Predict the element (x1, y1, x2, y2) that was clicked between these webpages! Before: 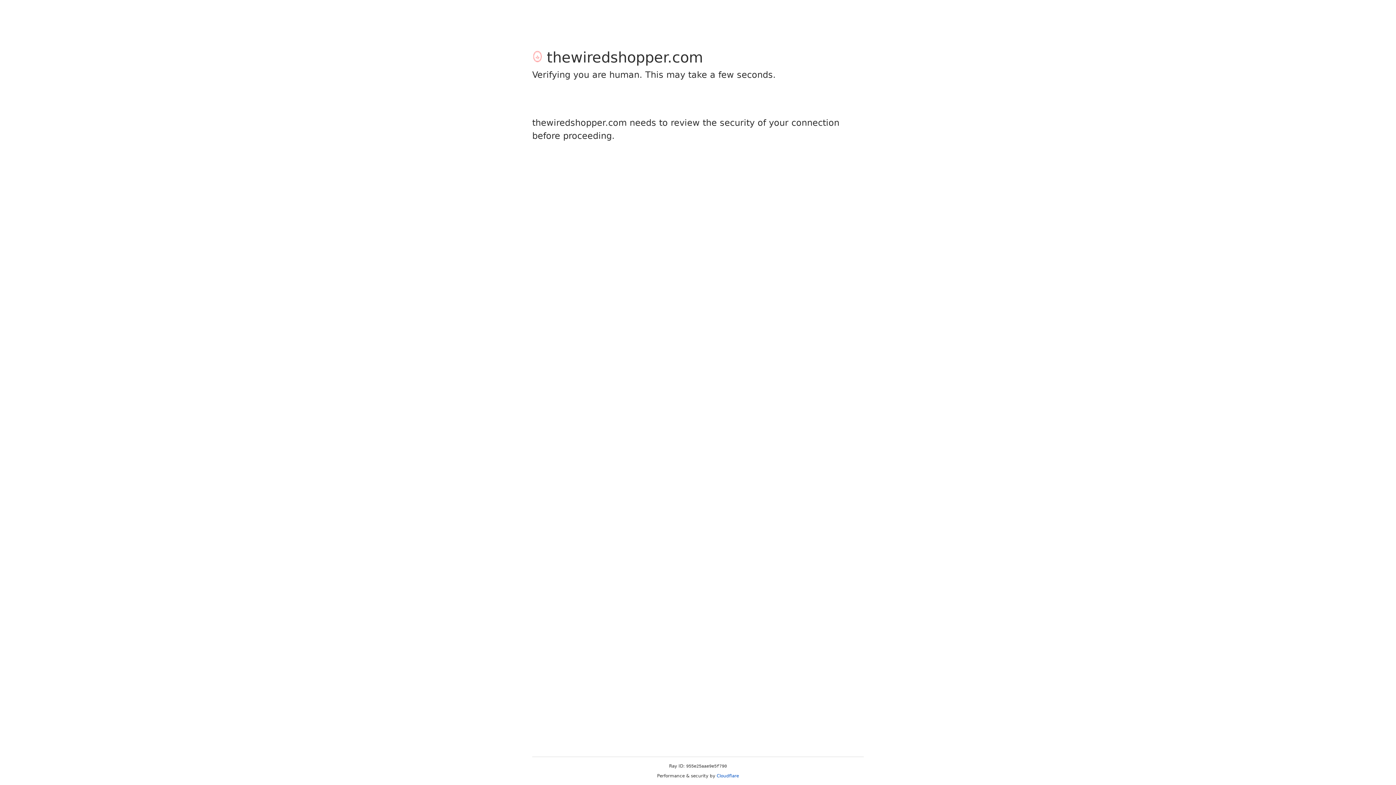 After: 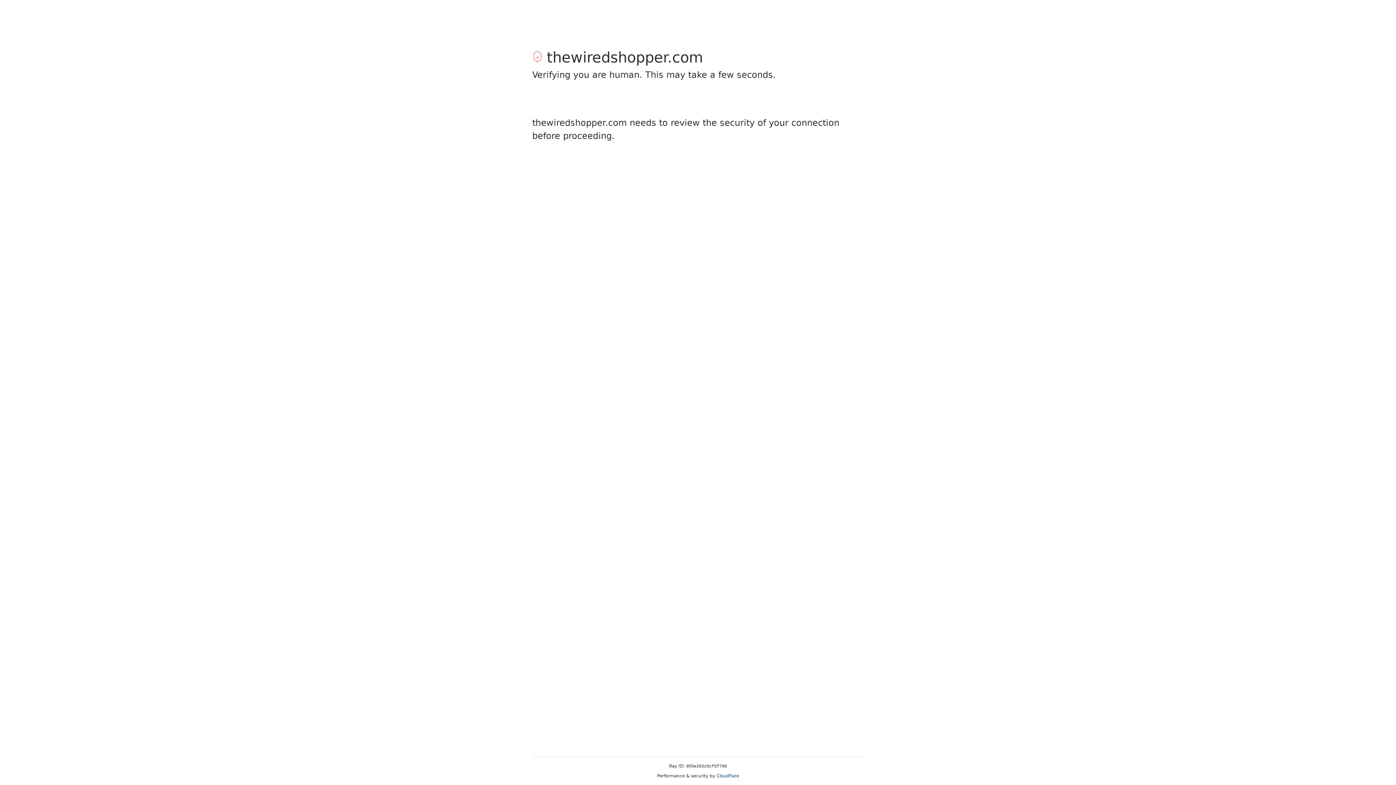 Action: bbox: (716, 773, 739, 778) label: Cloudflare